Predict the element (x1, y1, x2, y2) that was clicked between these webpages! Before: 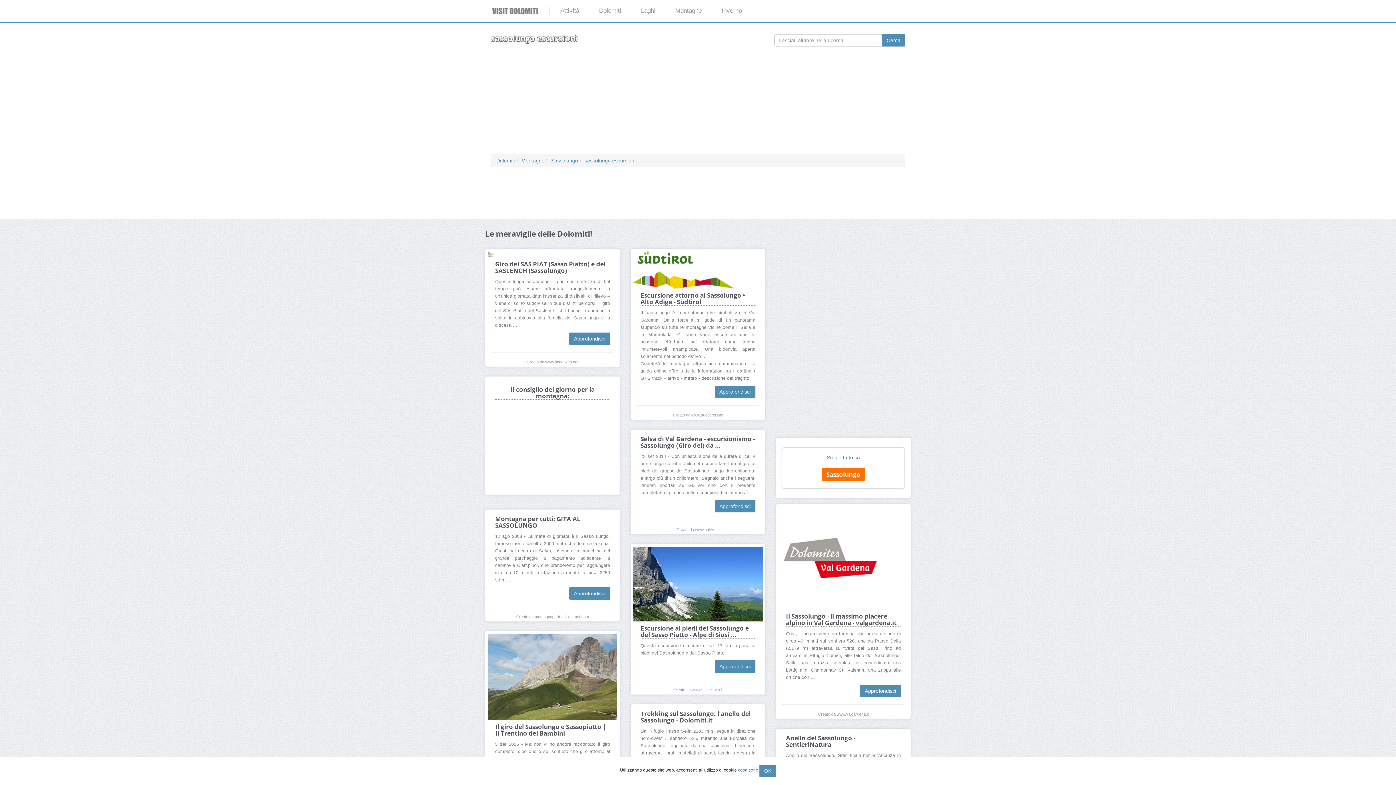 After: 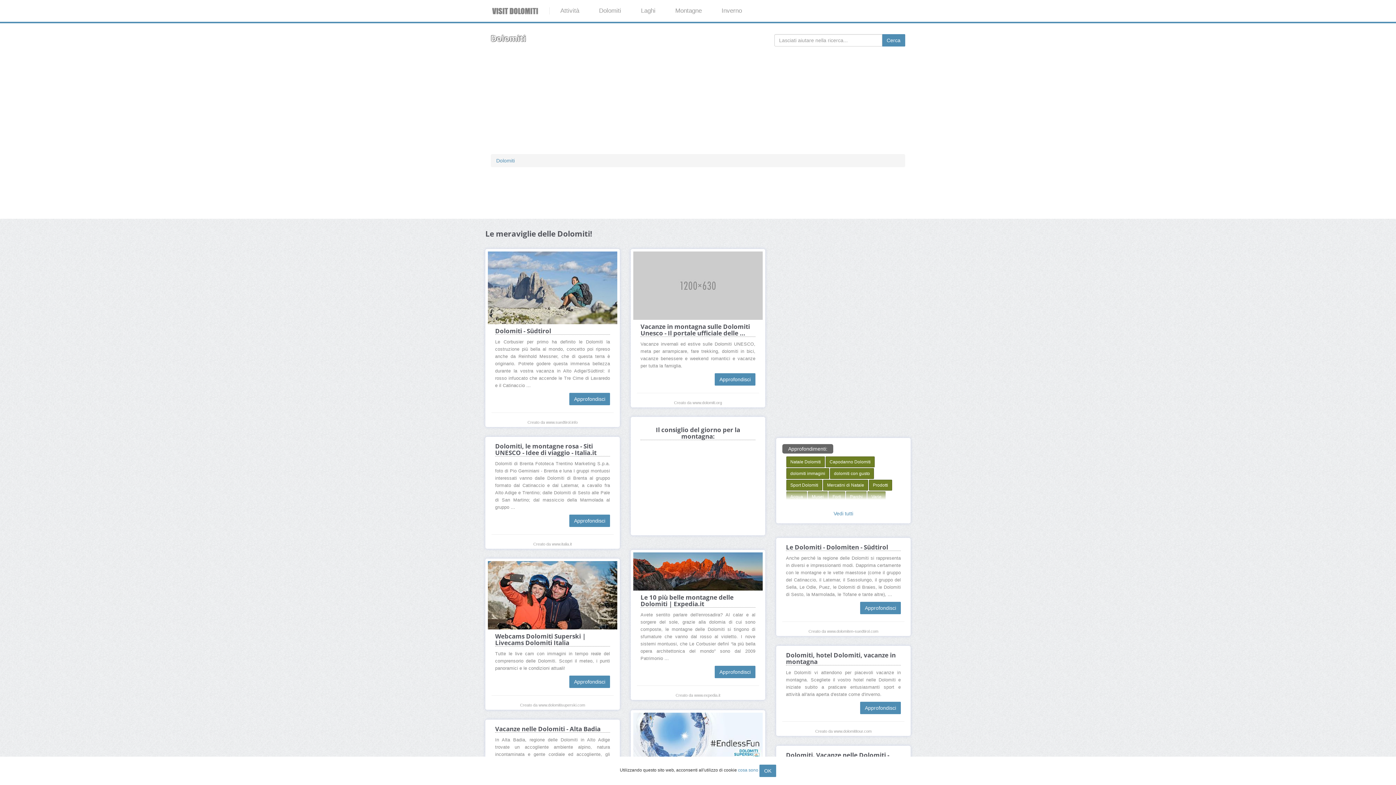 Action: label: Dolomiti bbox: (496, 157, 514, 163)